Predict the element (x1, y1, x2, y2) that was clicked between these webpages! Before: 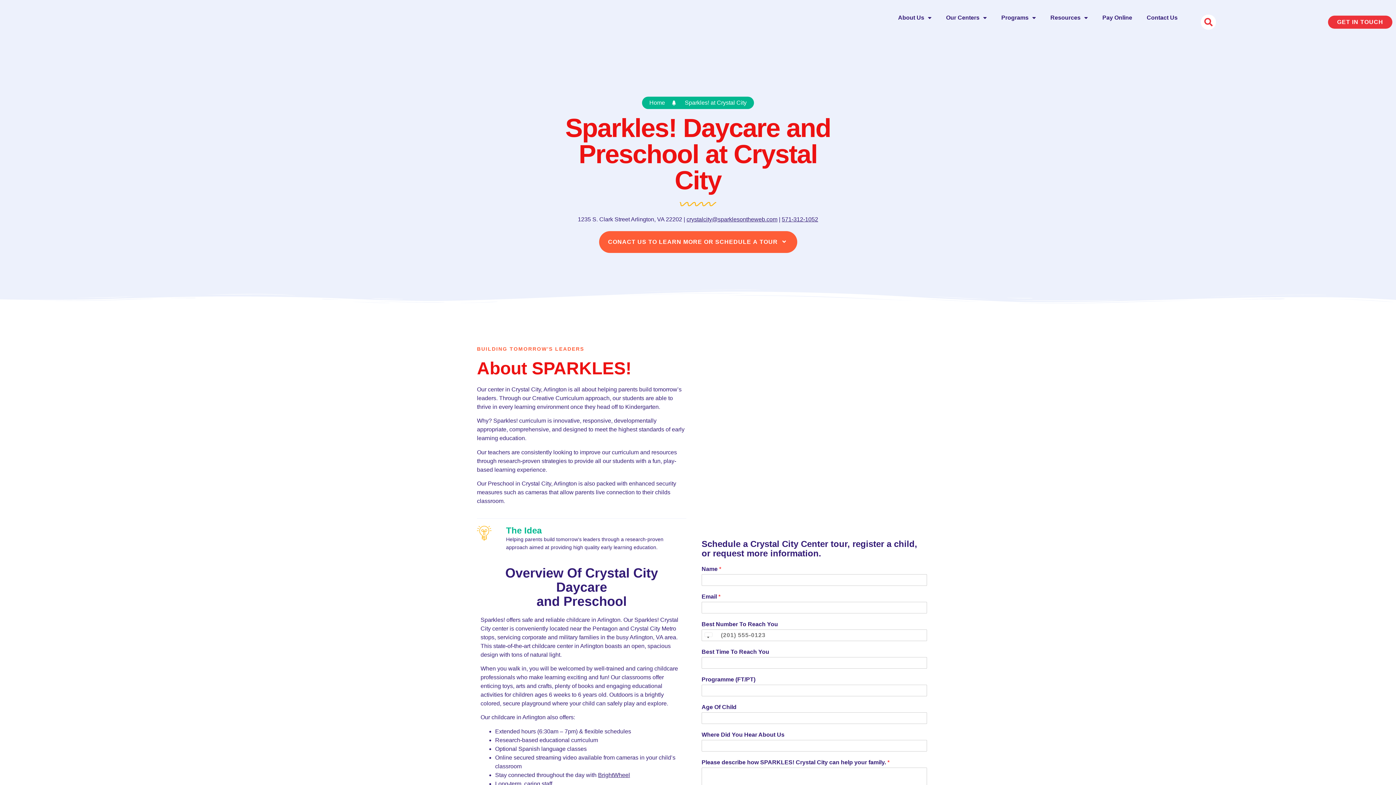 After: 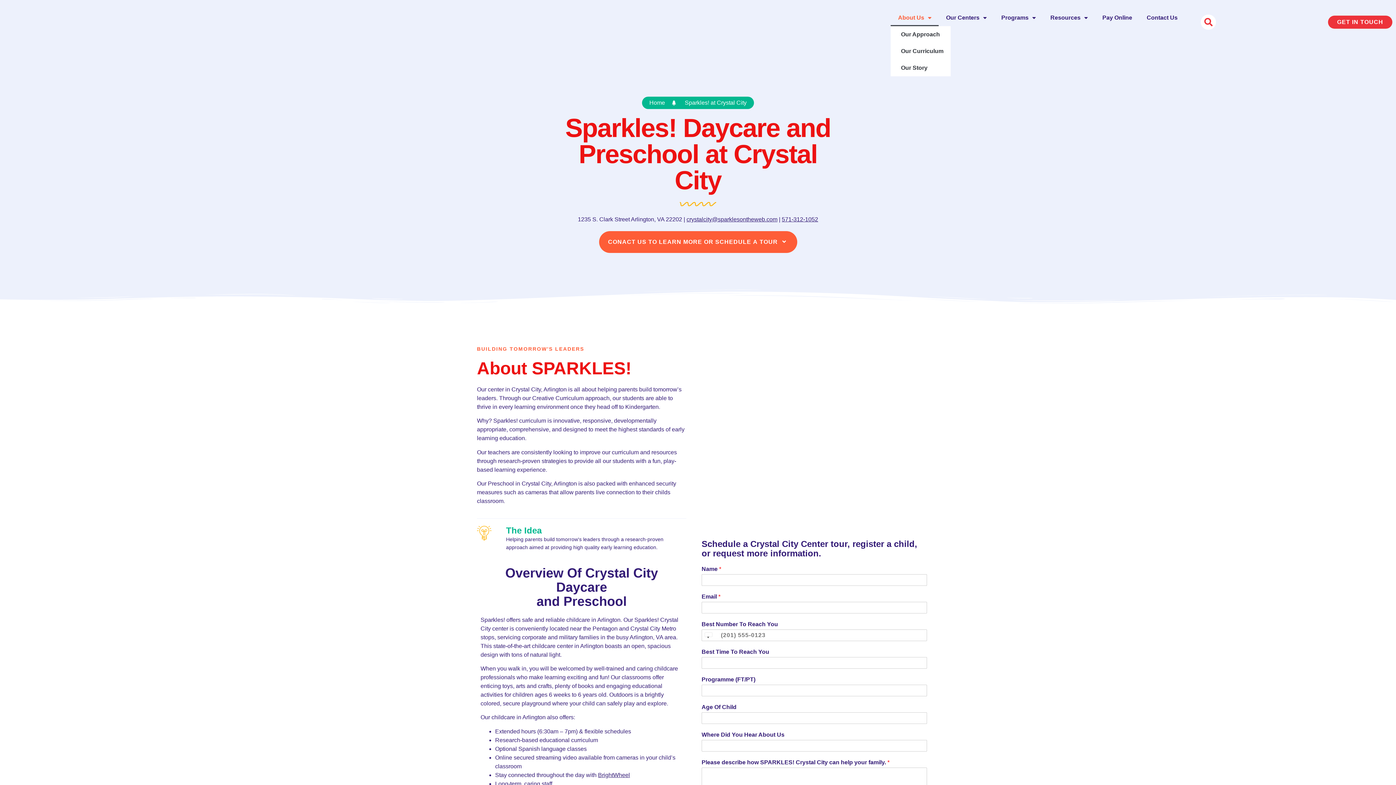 Action: bbox: (891, 9, 939, 26) label: About Us